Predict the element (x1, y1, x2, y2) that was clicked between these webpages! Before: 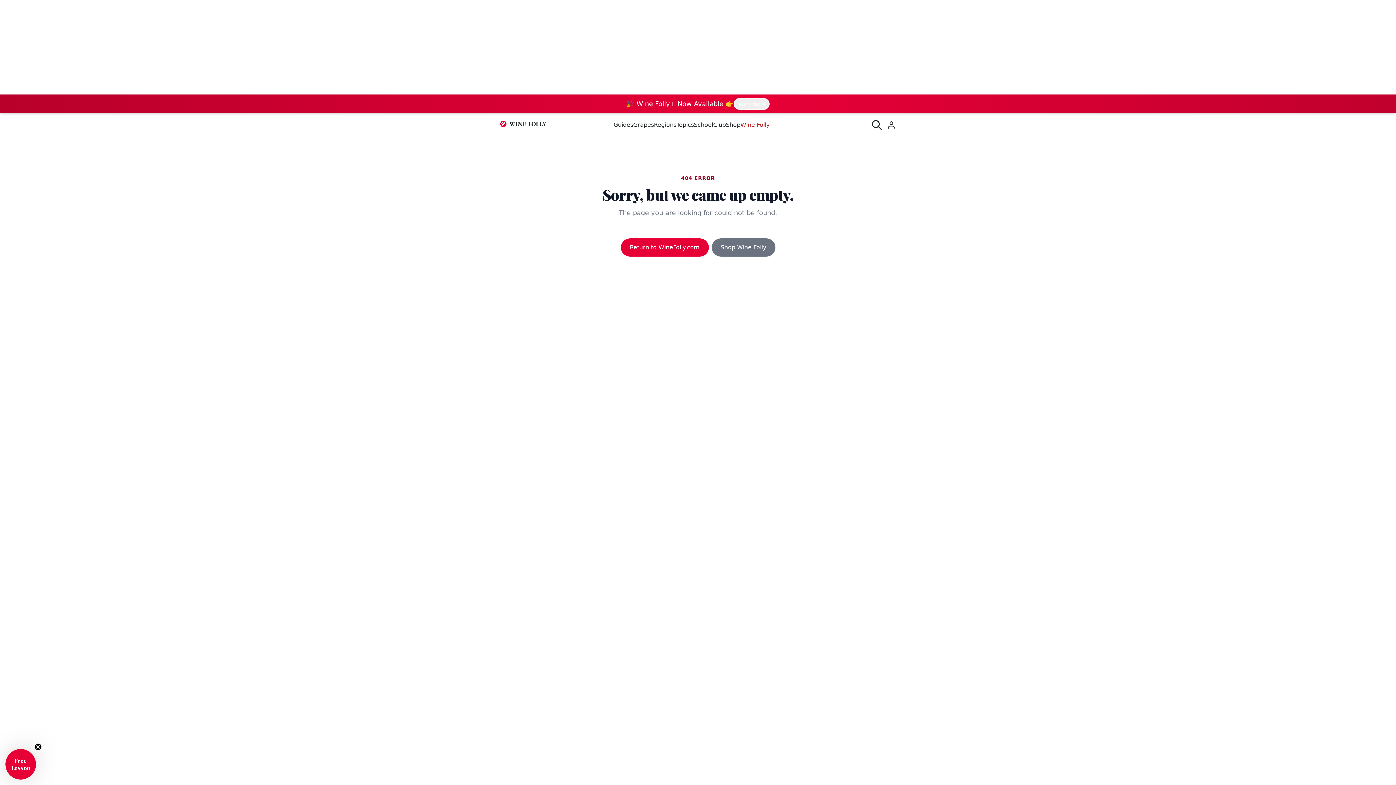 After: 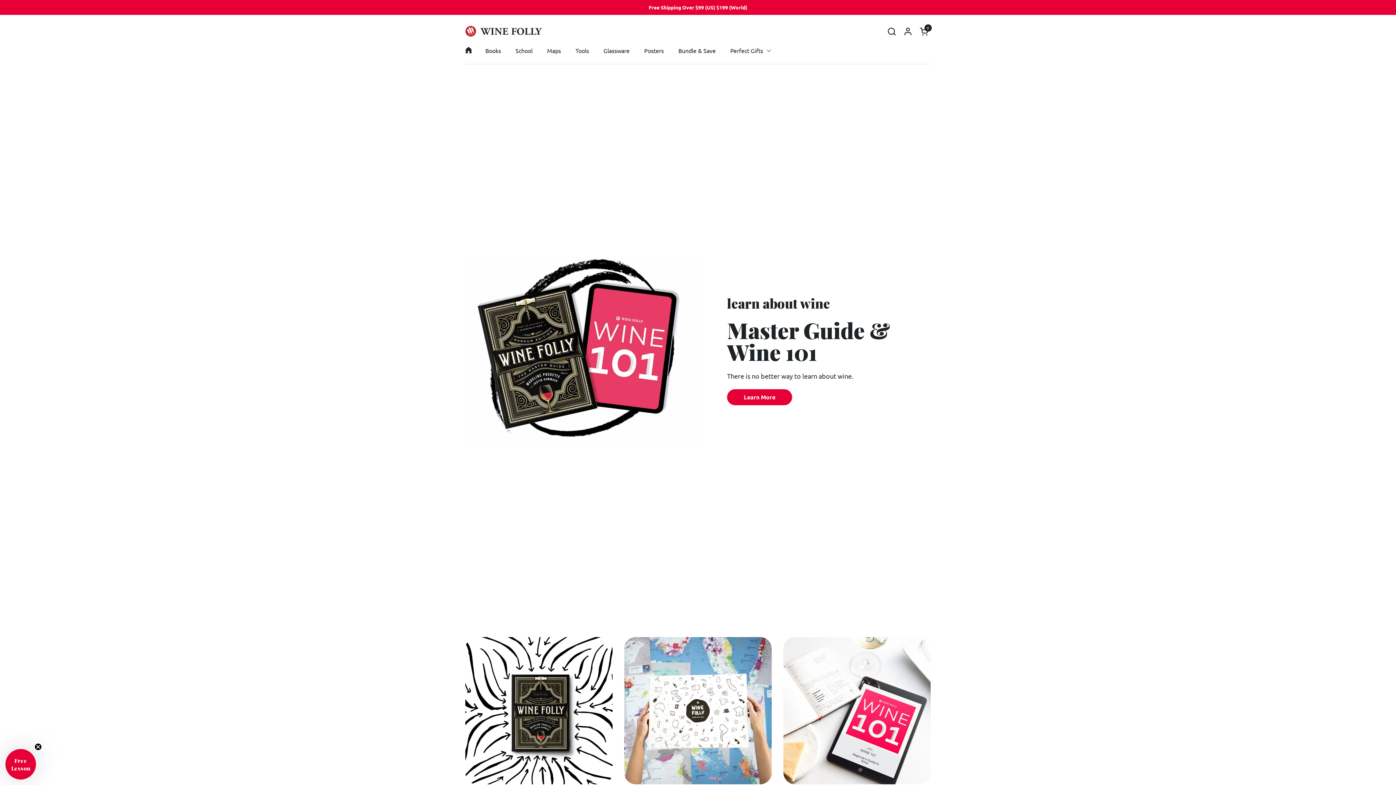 Action: bbox: (726, 122, 740, 128) label: Shop